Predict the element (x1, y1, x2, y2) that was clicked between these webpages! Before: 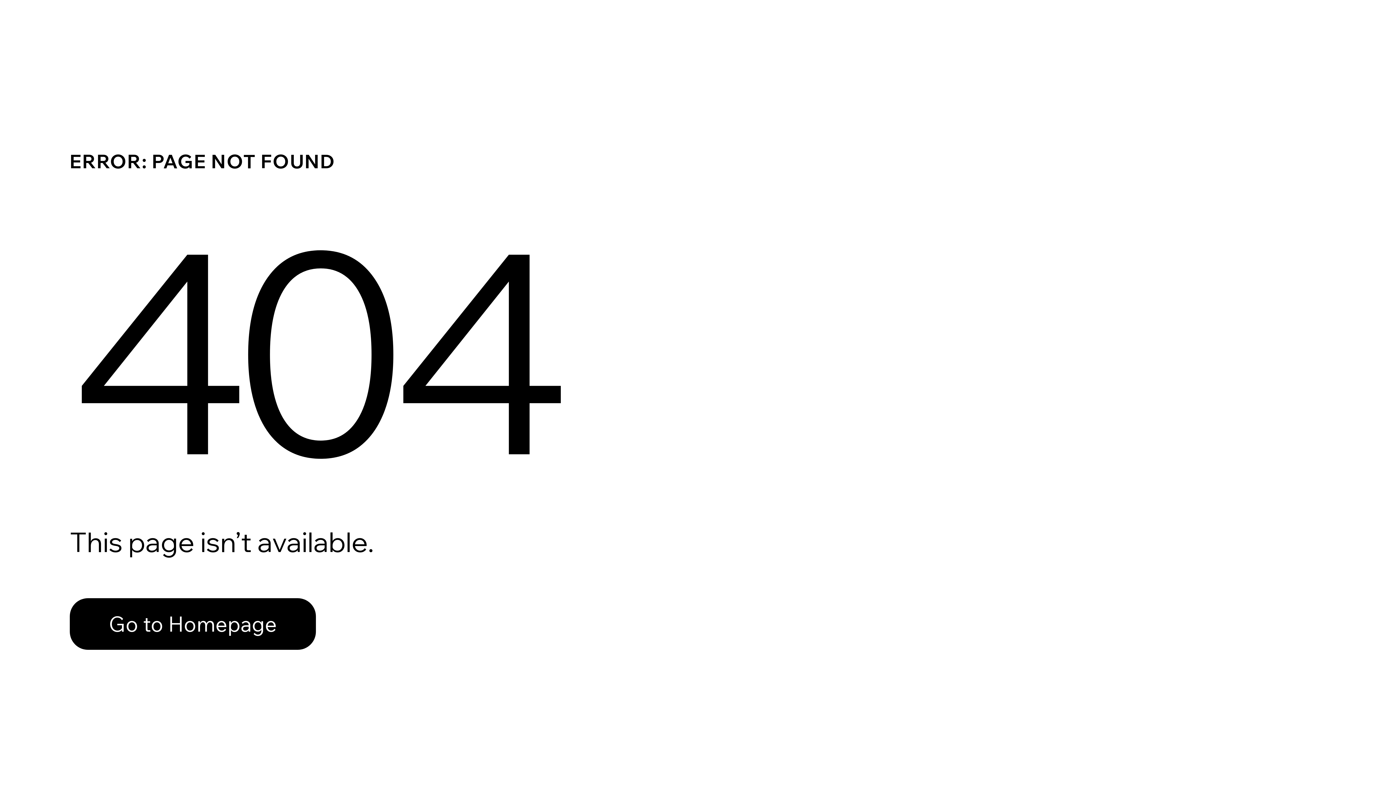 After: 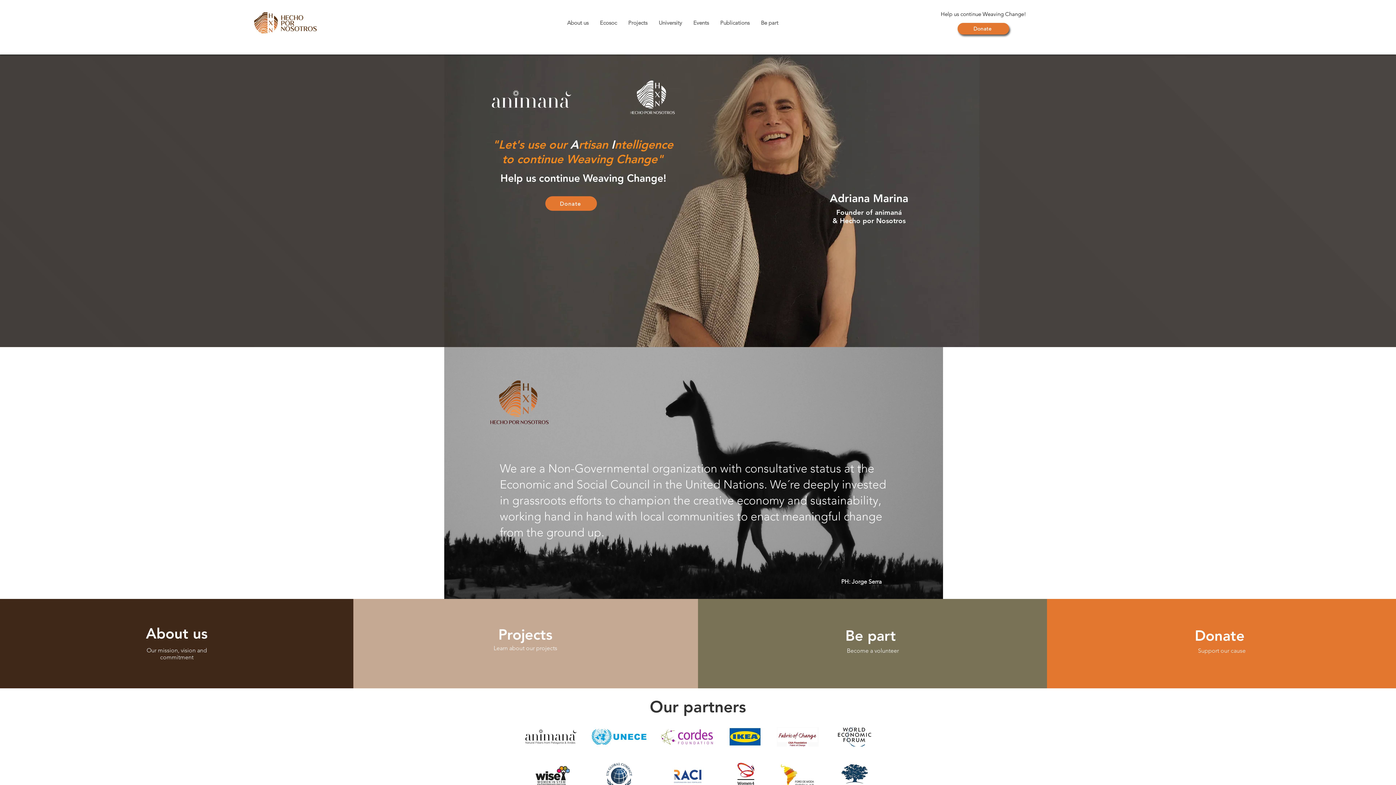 Action: bbox: (69, 582, 768, 659) label: Go to Homepage